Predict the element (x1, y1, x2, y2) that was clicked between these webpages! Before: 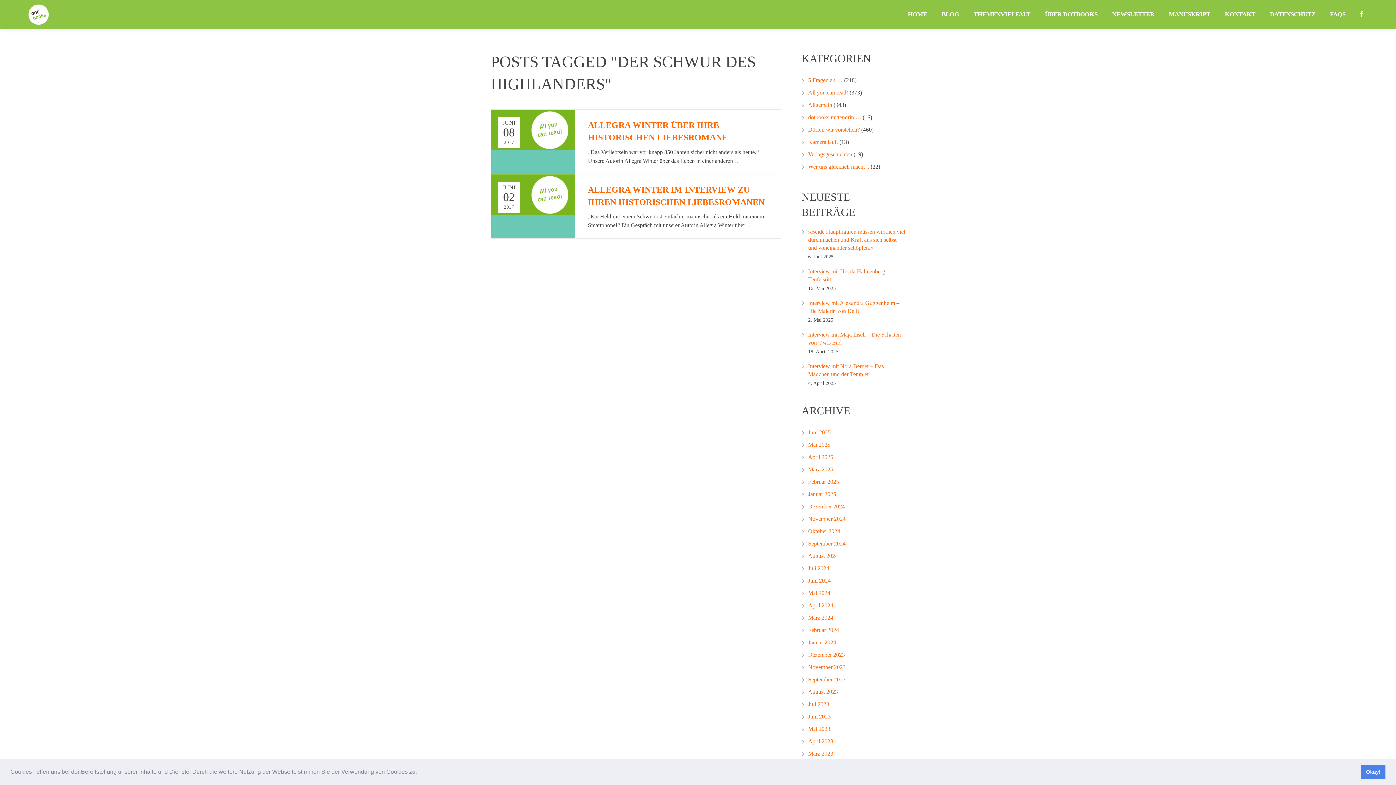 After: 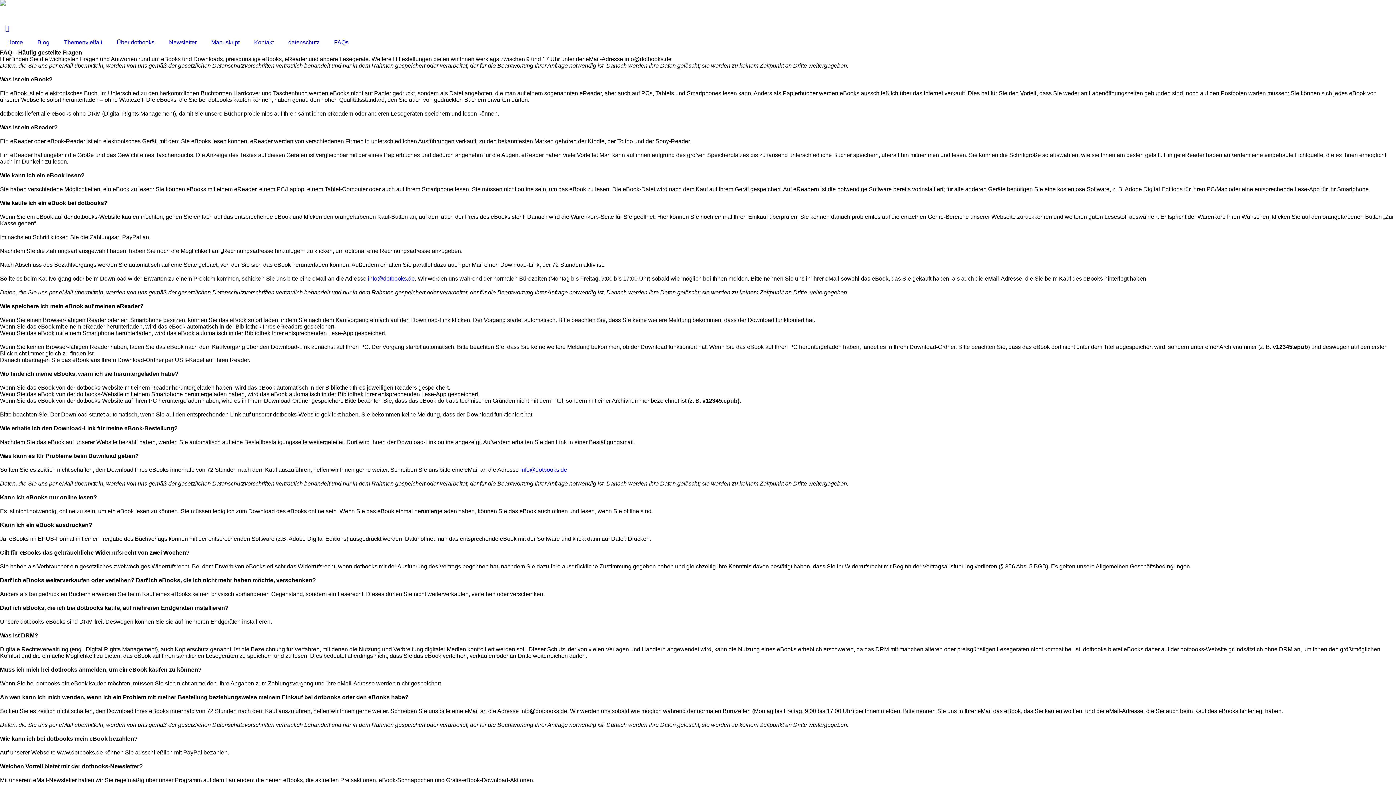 Action: bbox: (1322, 0, 1353, 29) label: FAQS